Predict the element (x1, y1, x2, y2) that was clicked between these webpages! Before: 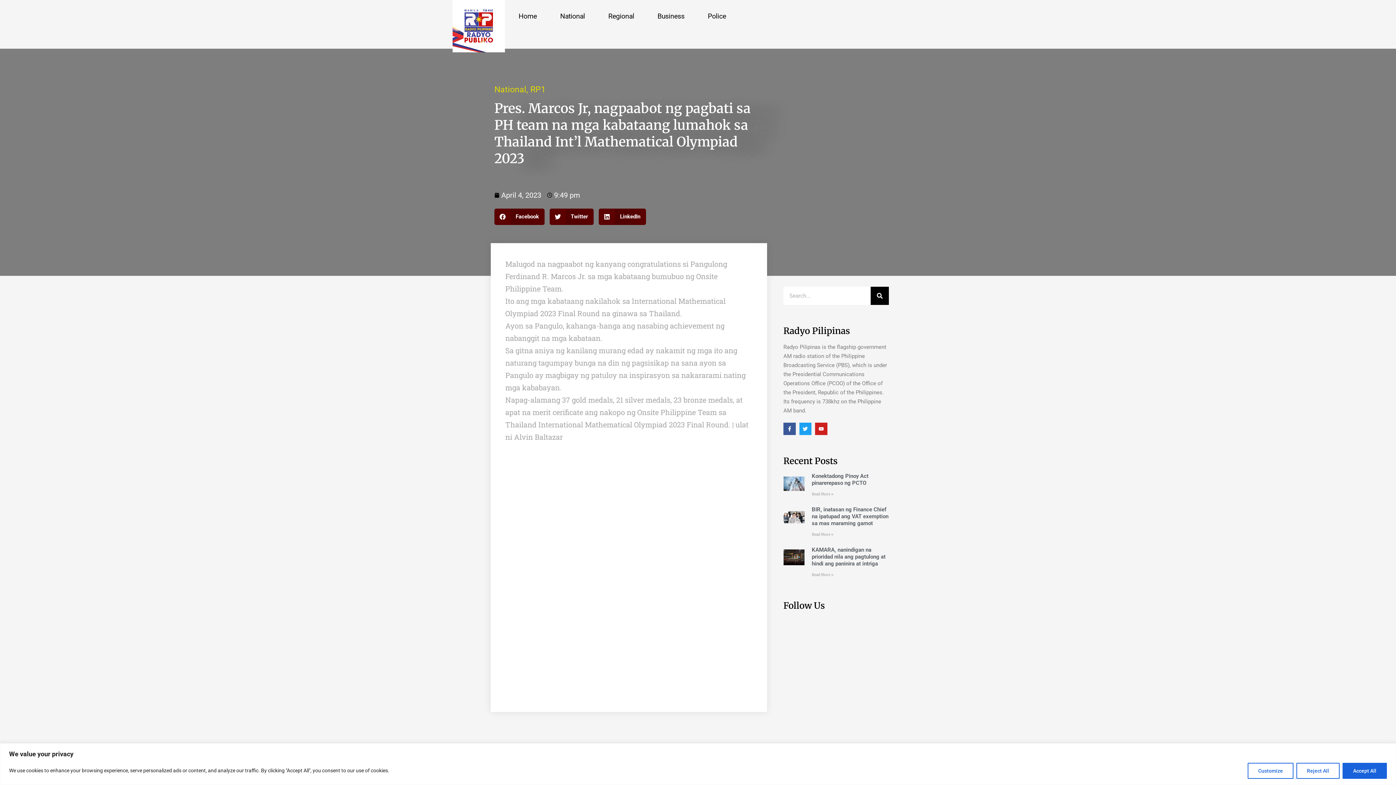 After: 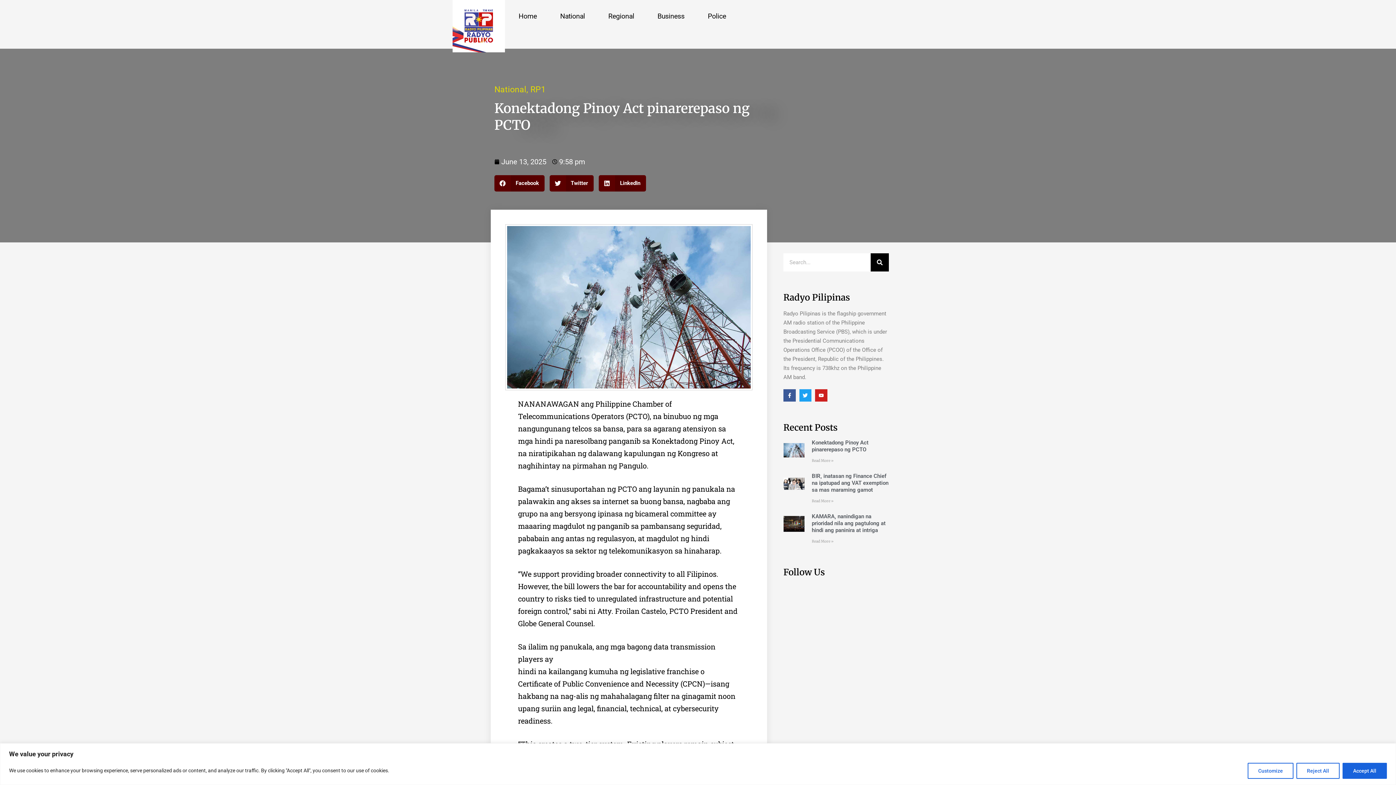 Action: bbox: (783, 473, 804, 499)